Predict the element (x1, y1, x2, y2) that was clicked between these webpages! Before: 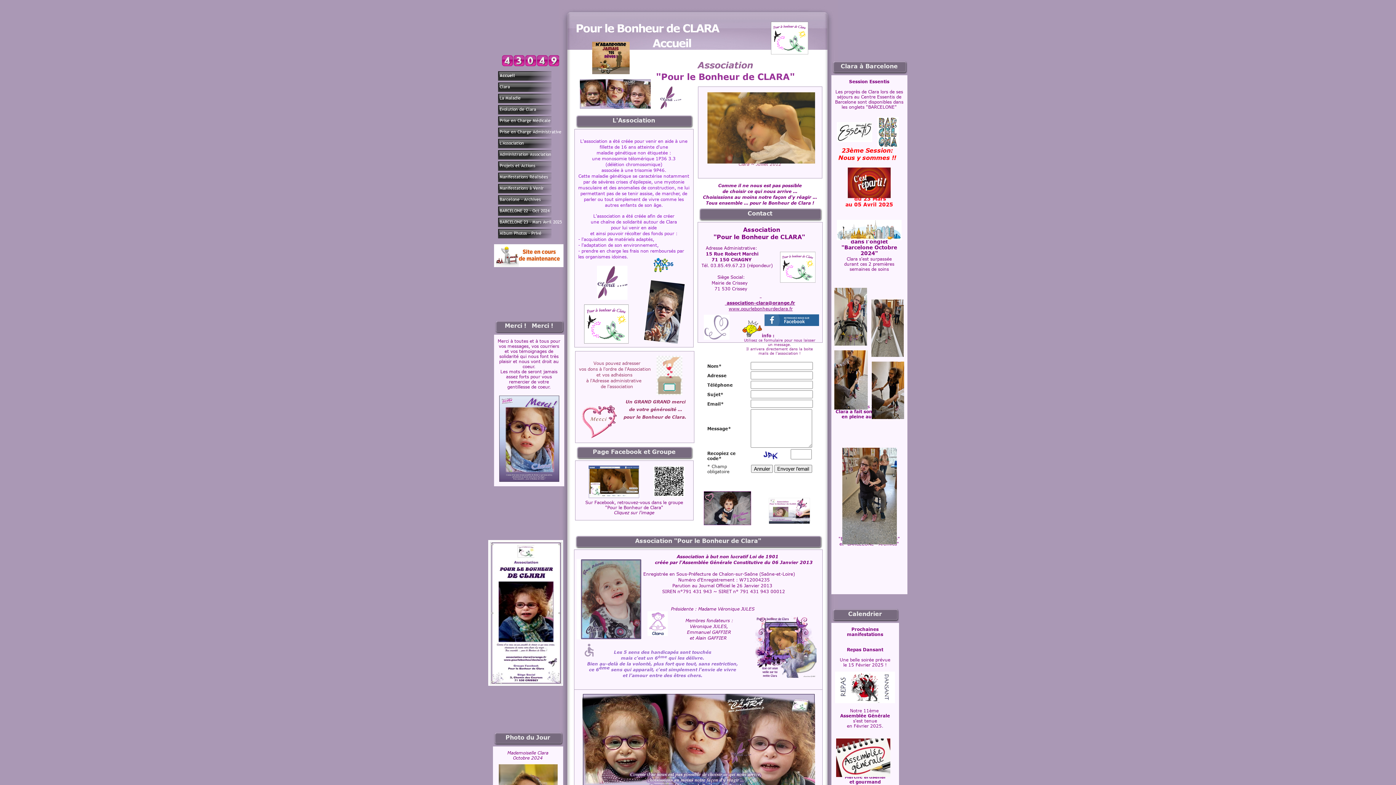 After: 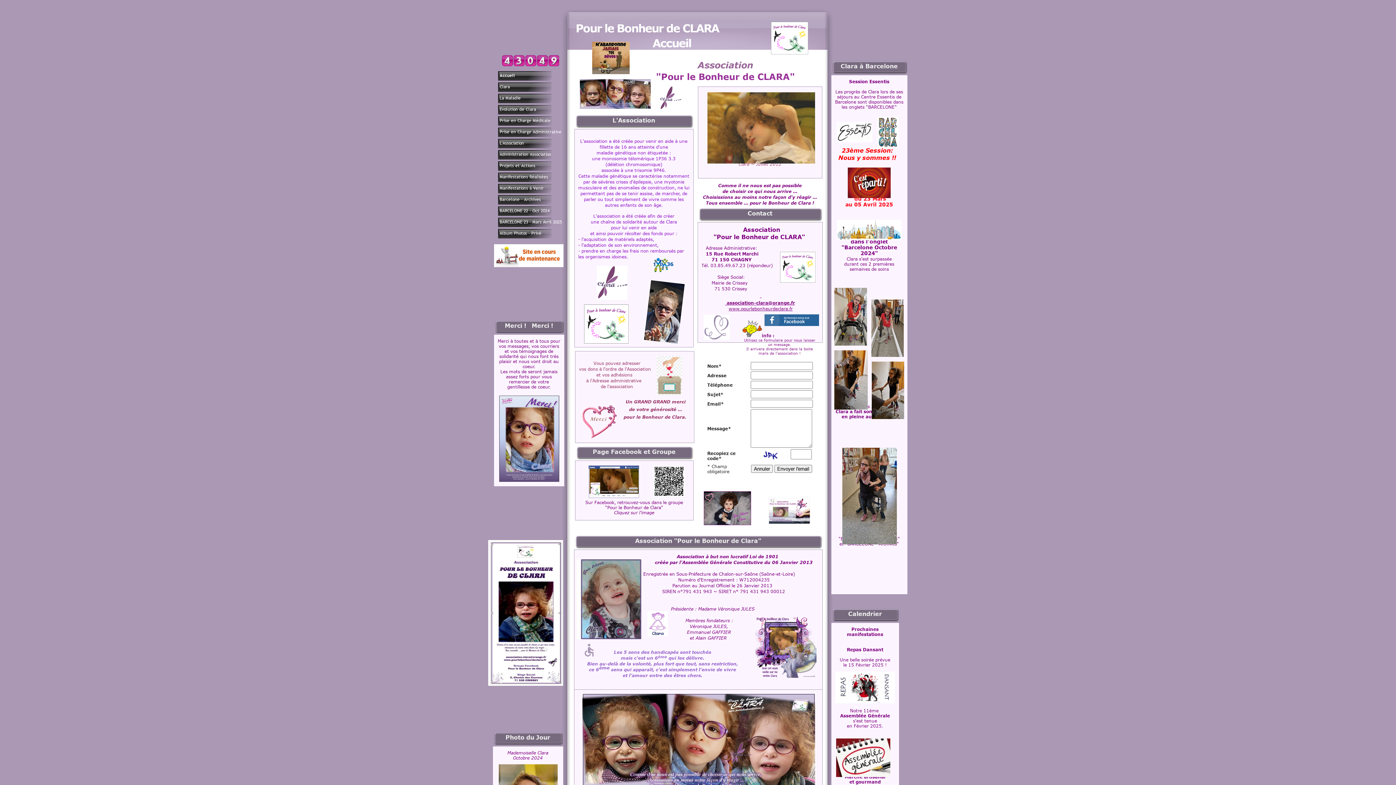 Action: label:   bbox: (760, 293, 761, 298)